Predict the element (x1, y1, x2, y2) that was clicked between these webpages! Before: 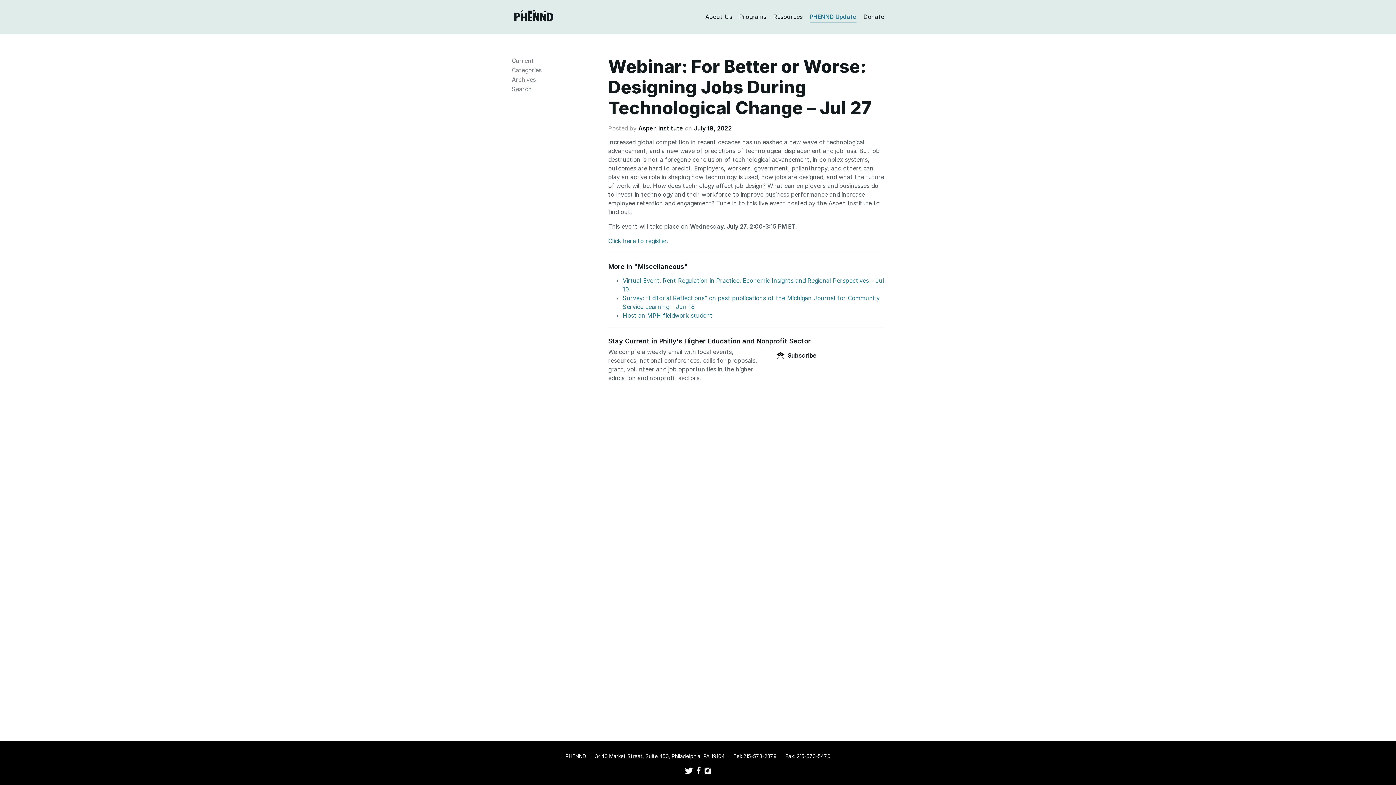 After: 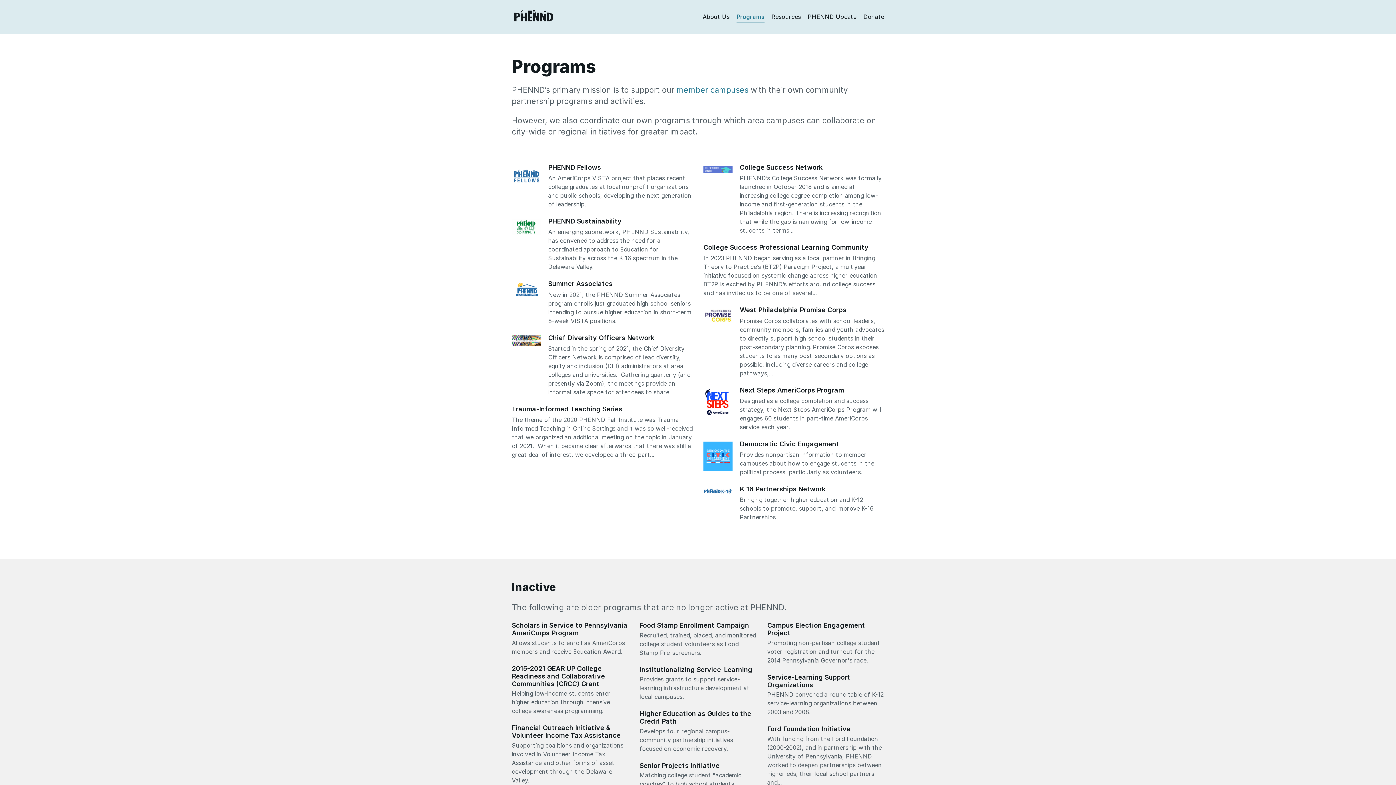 Action: bbox: (739, 5, 766, 28) label: Programs